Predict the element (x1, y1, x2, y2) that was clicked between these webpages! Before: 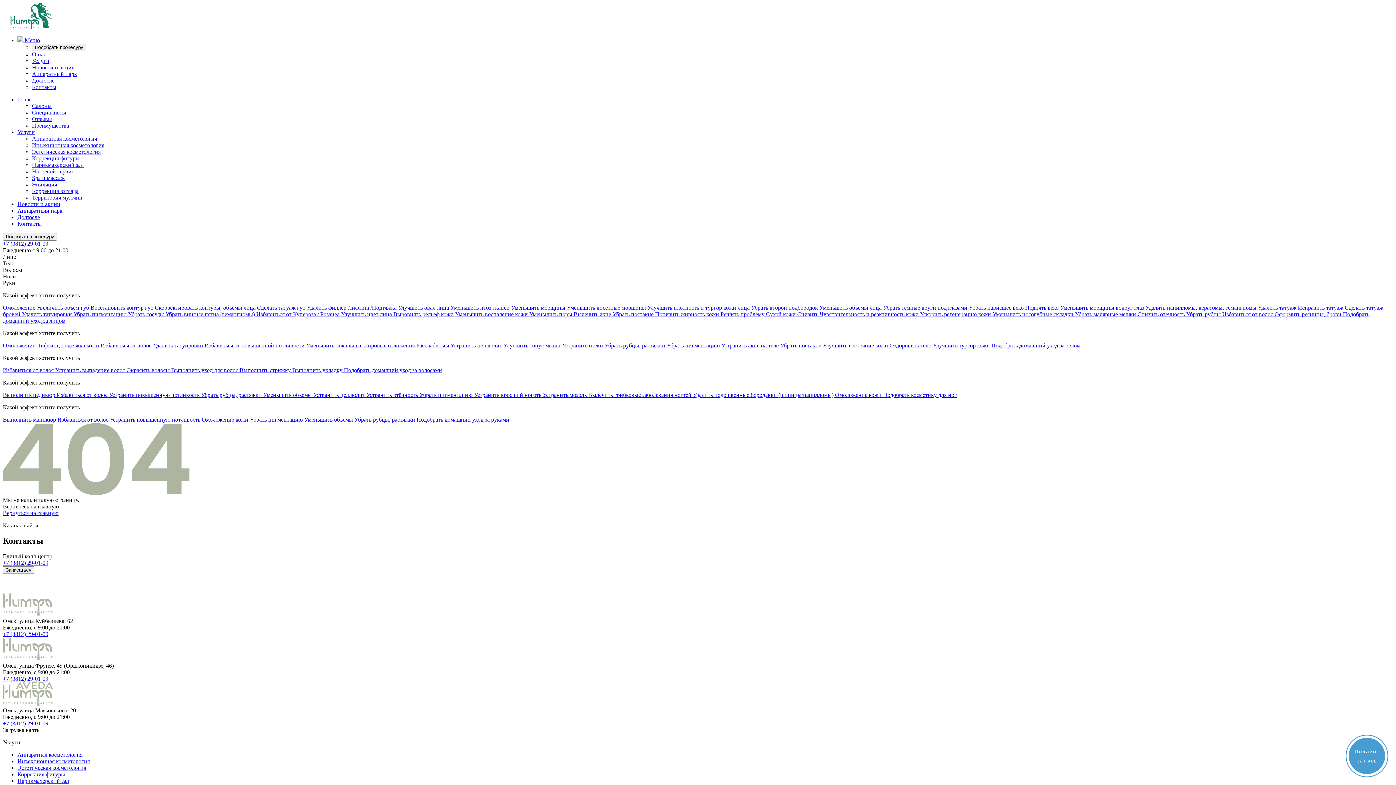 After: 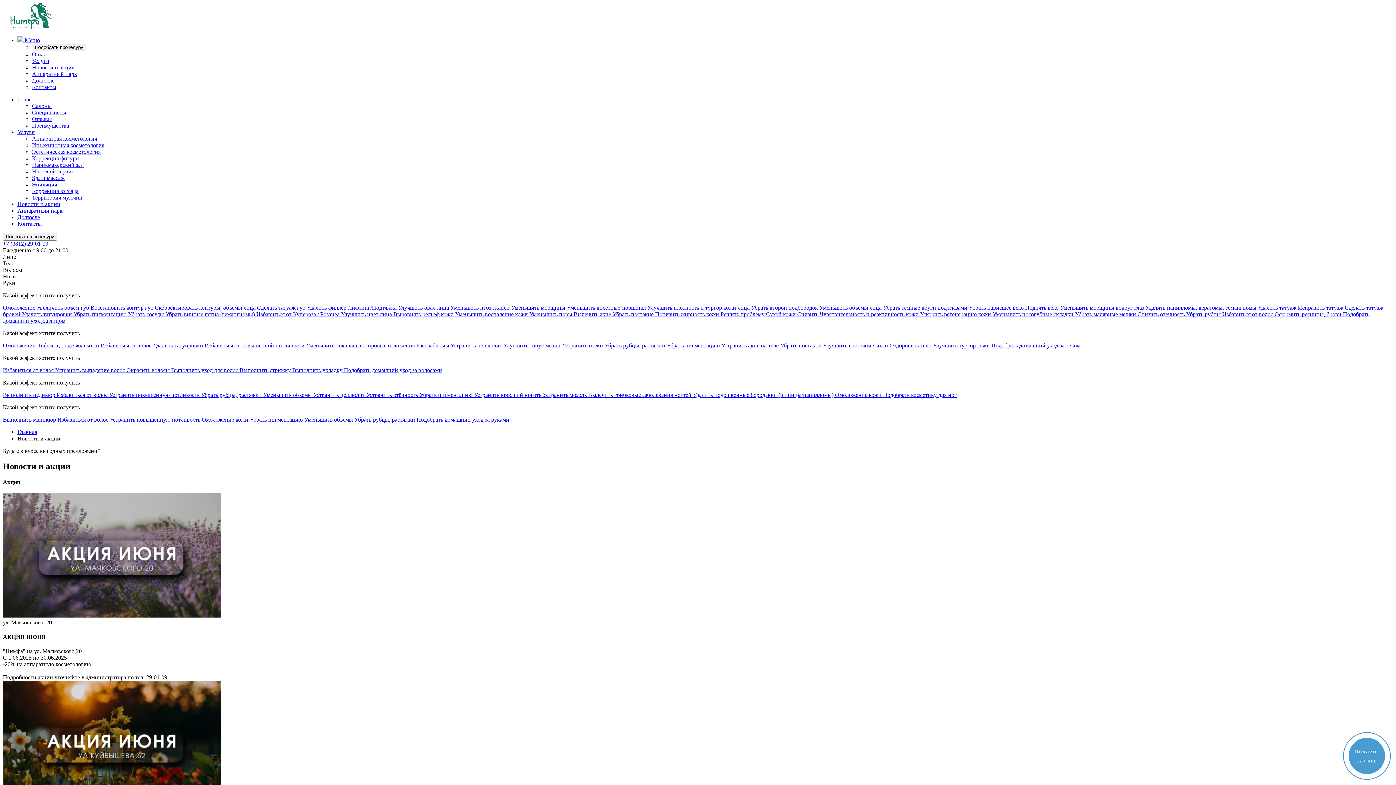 Action: bbox: (32, 64, 74, 70) label: Новости и акции